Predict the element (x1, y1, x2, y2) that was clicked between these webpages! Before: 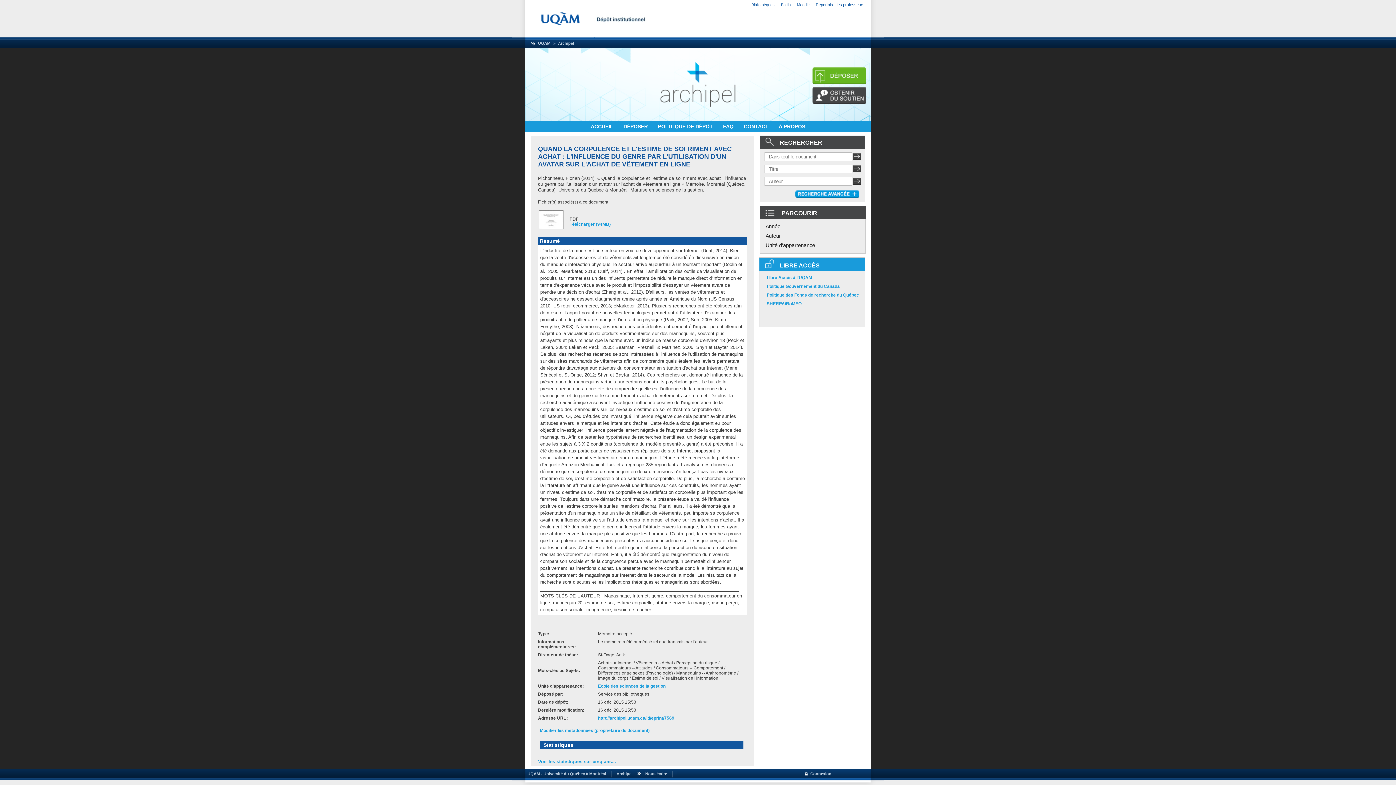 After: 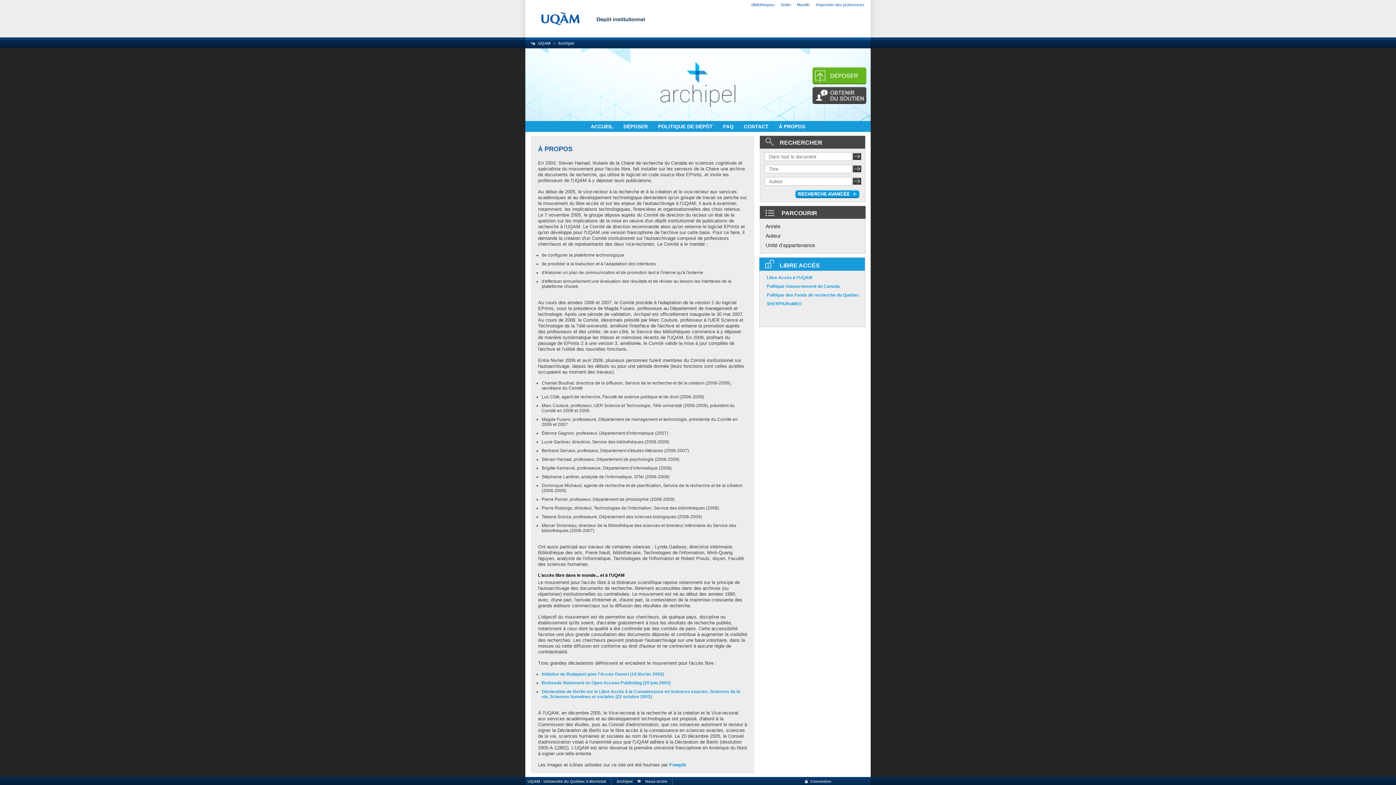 Action: bbox: (778, 123, 805, 129) label: À PROPOS